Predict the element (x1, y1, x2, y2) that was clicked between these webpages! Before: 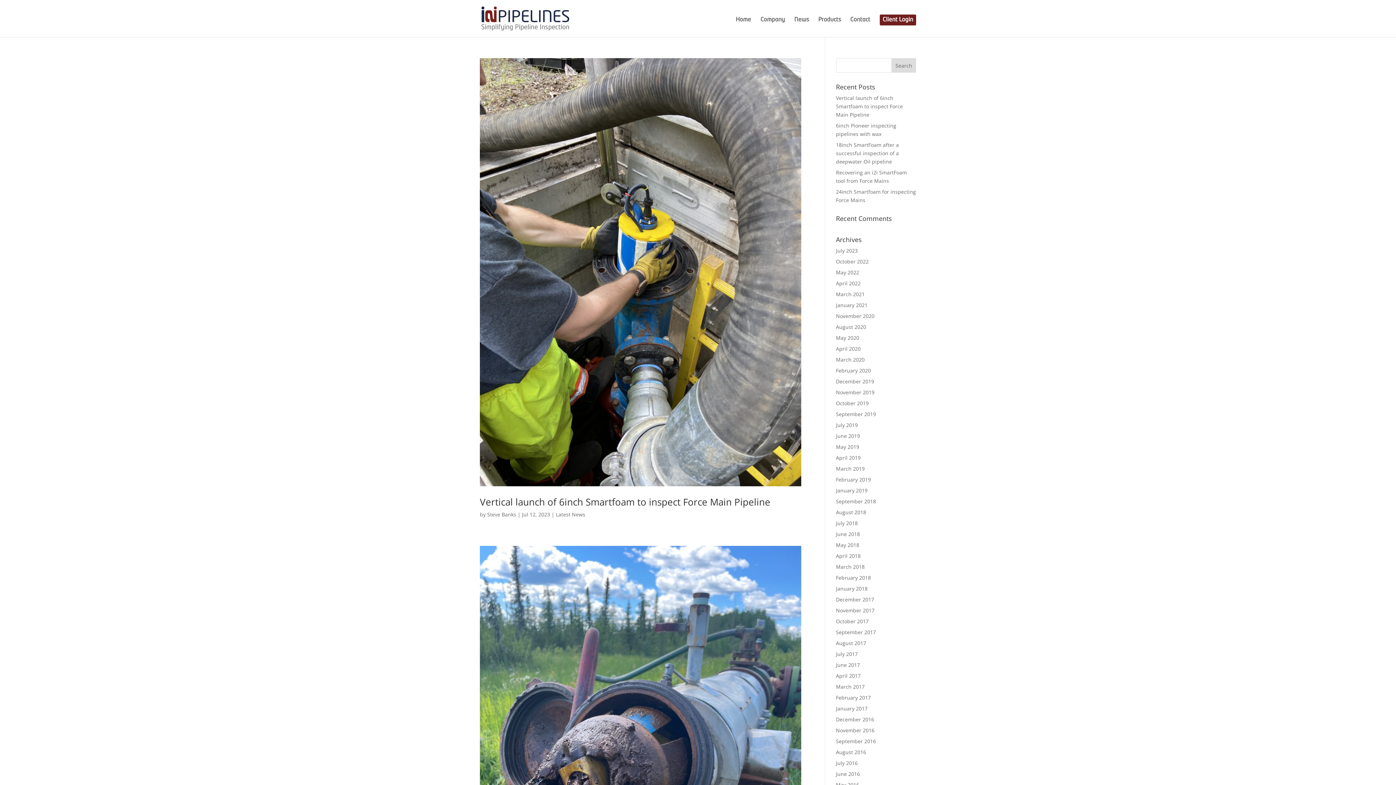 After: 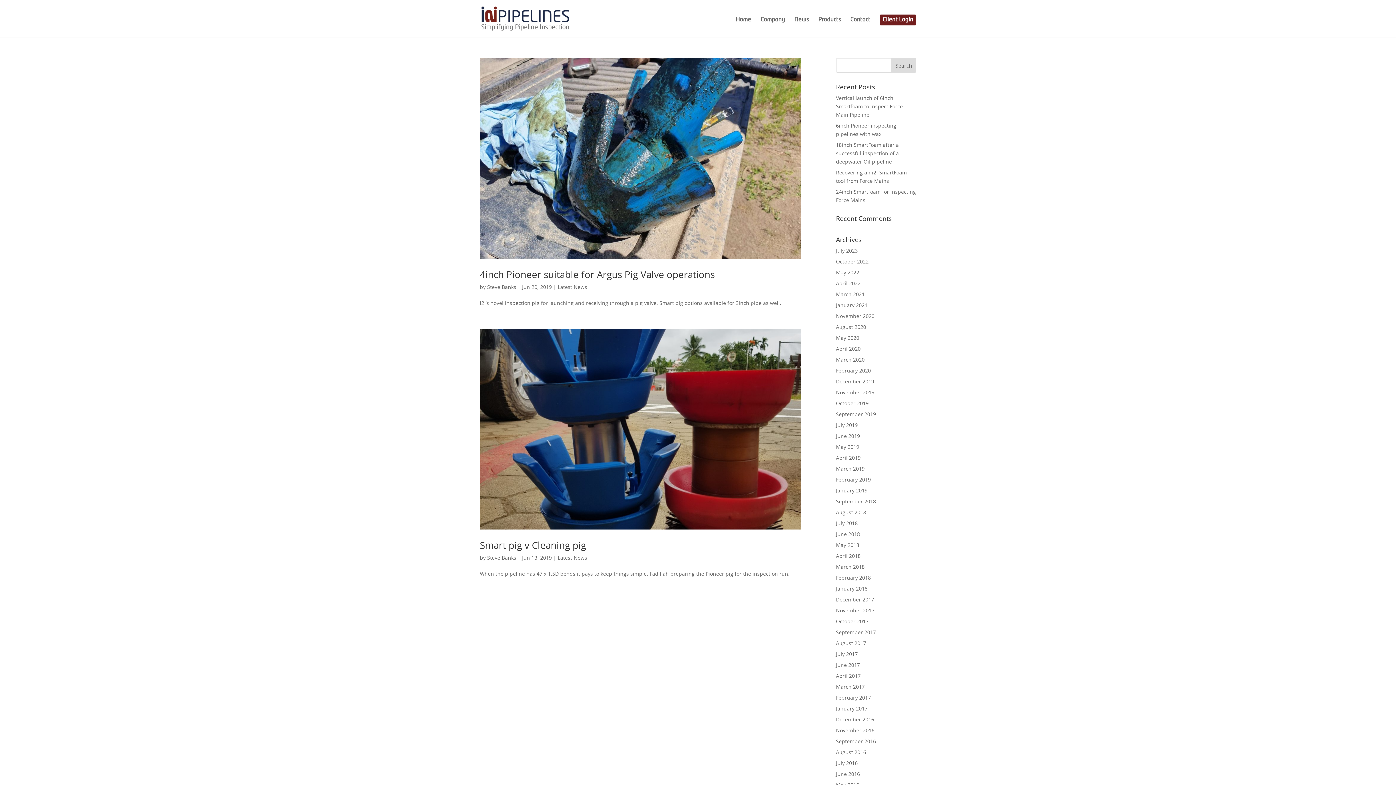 Action: bbox: (836, 432, 860, 439) label: June 2019